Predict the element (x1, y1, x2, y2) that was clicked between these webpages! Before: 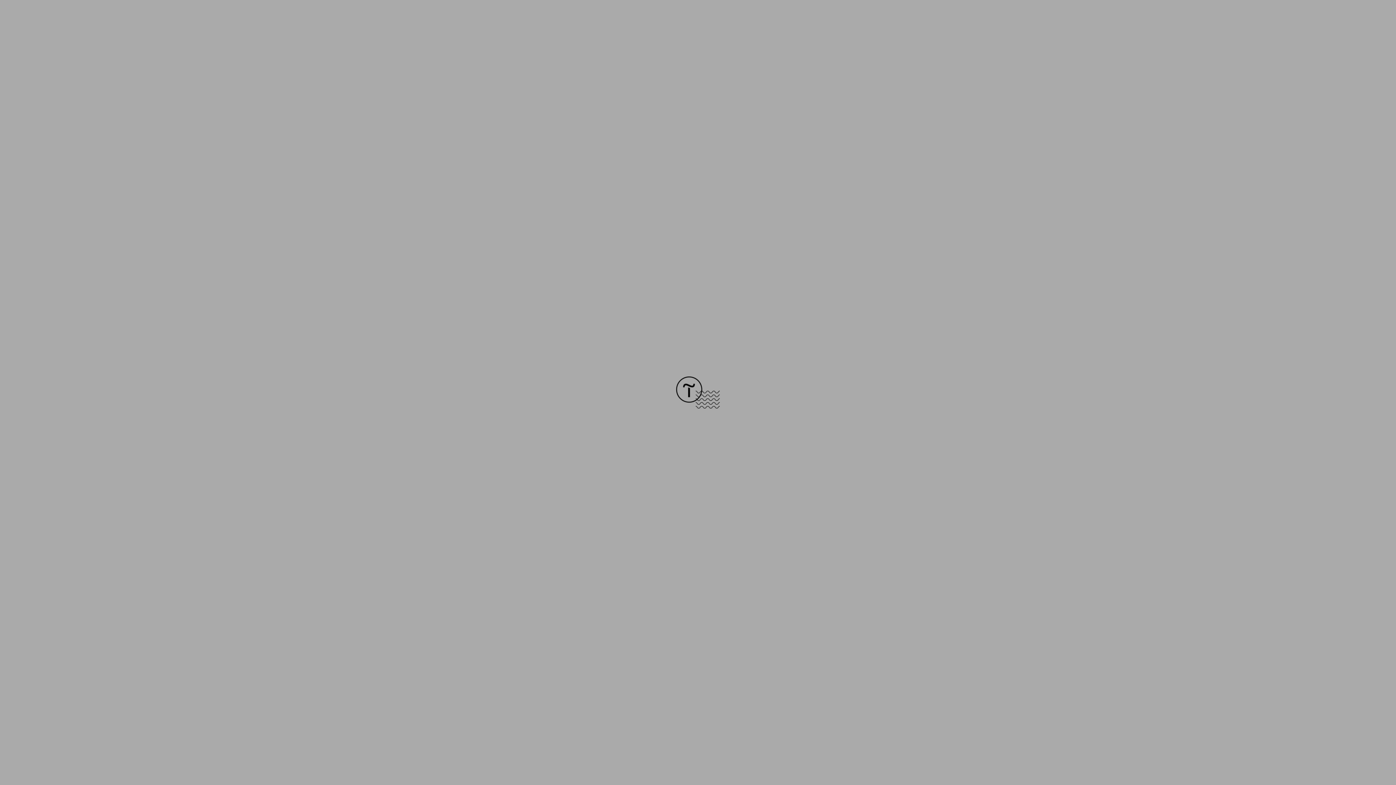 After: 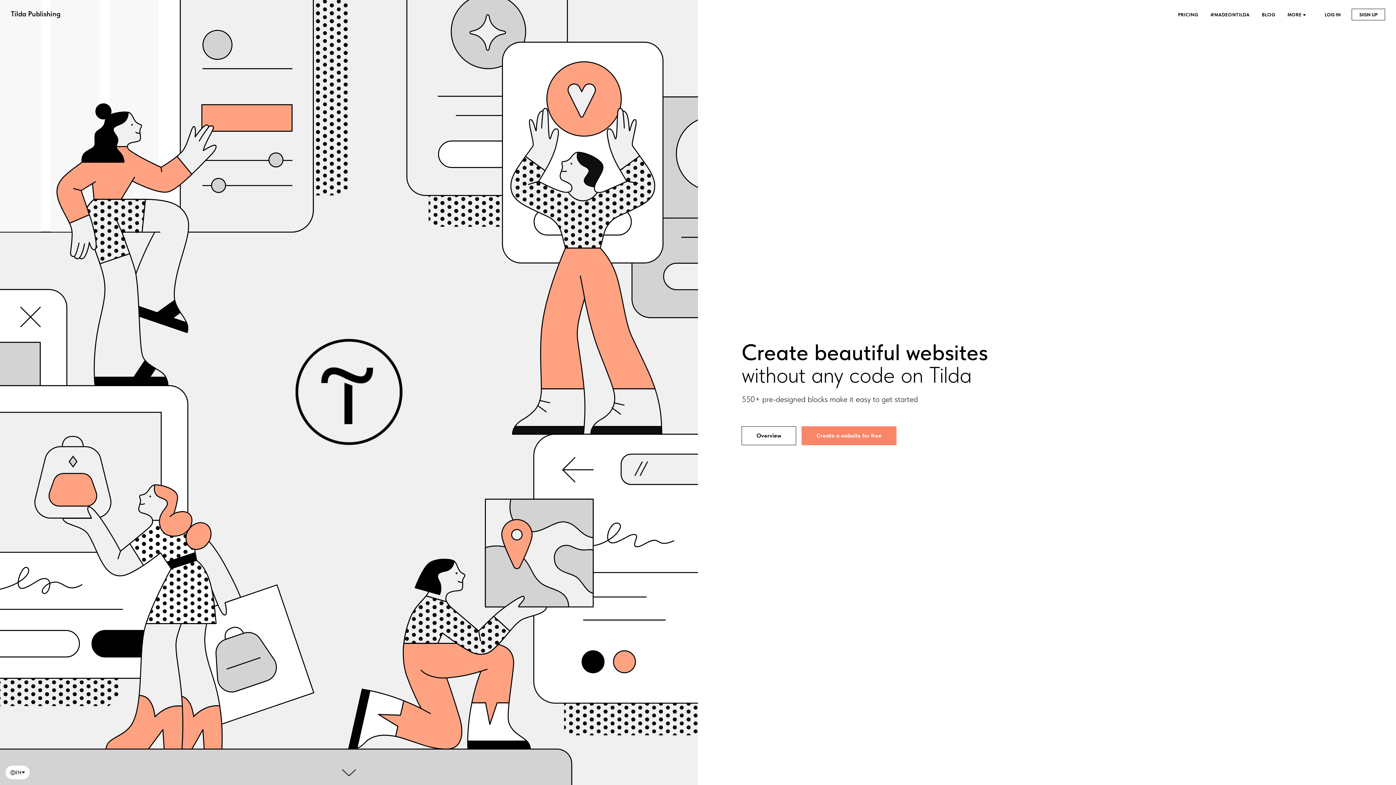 Action: bbox: (676, 403, 720, 409)